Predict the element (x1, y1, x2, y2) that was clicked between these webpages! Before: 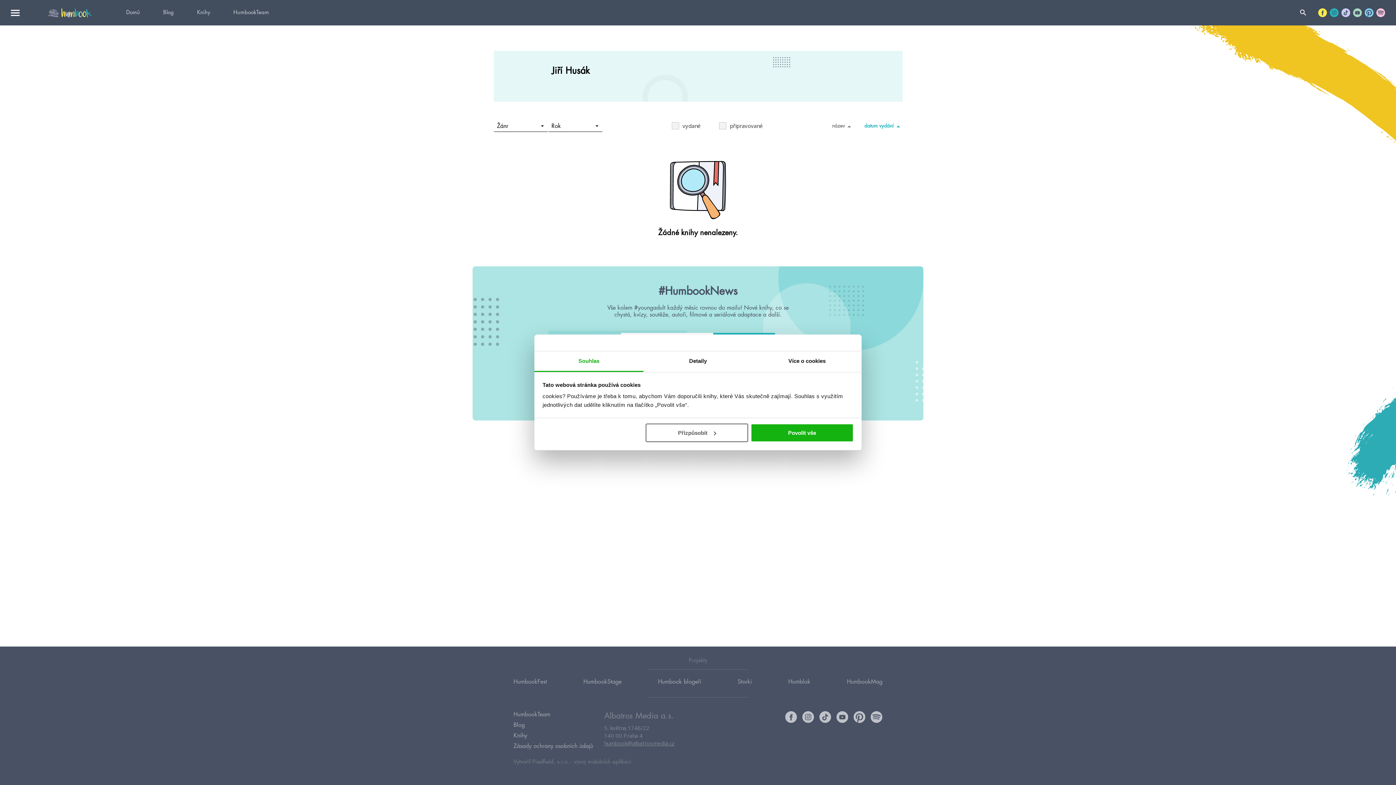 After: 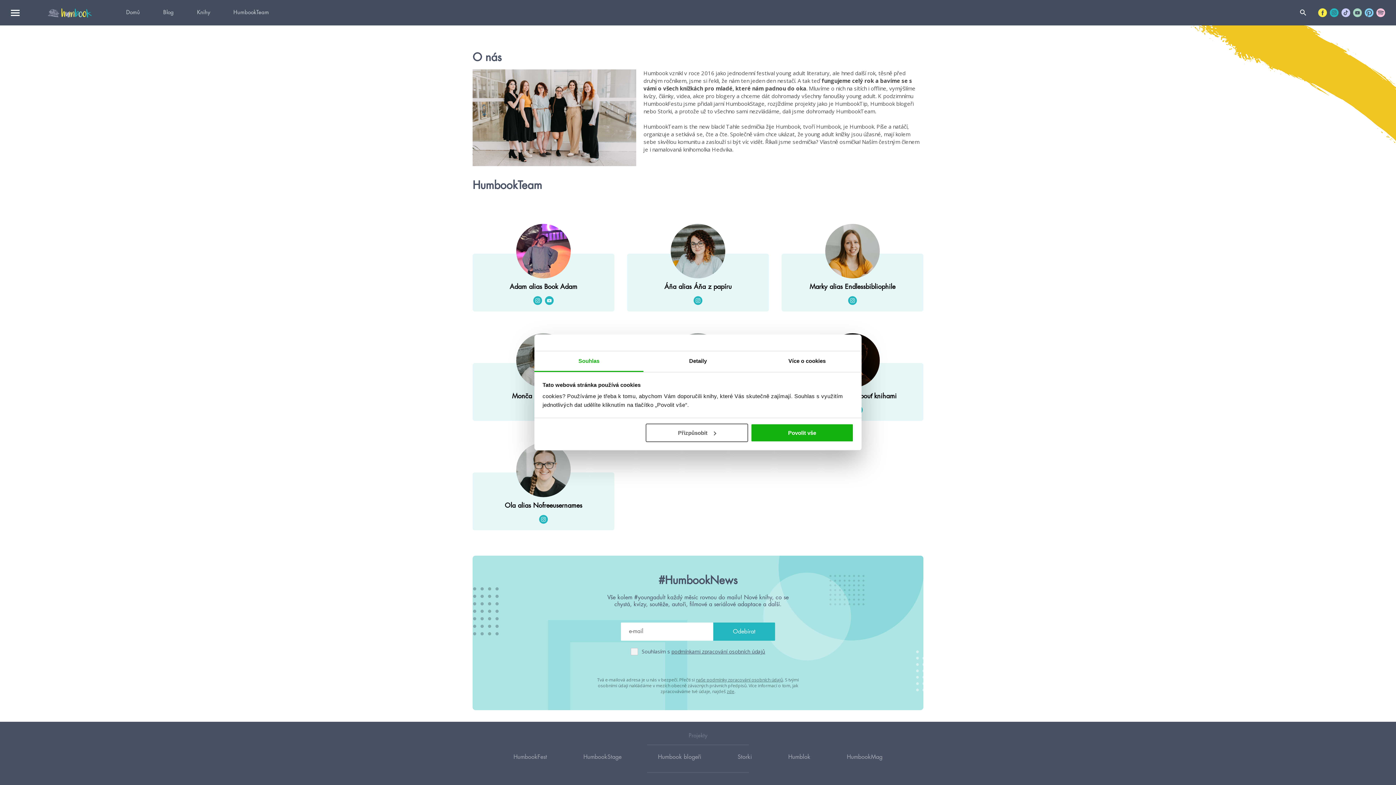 Action: label: HumbookTeam bbox: (221, 0, 280, 25)